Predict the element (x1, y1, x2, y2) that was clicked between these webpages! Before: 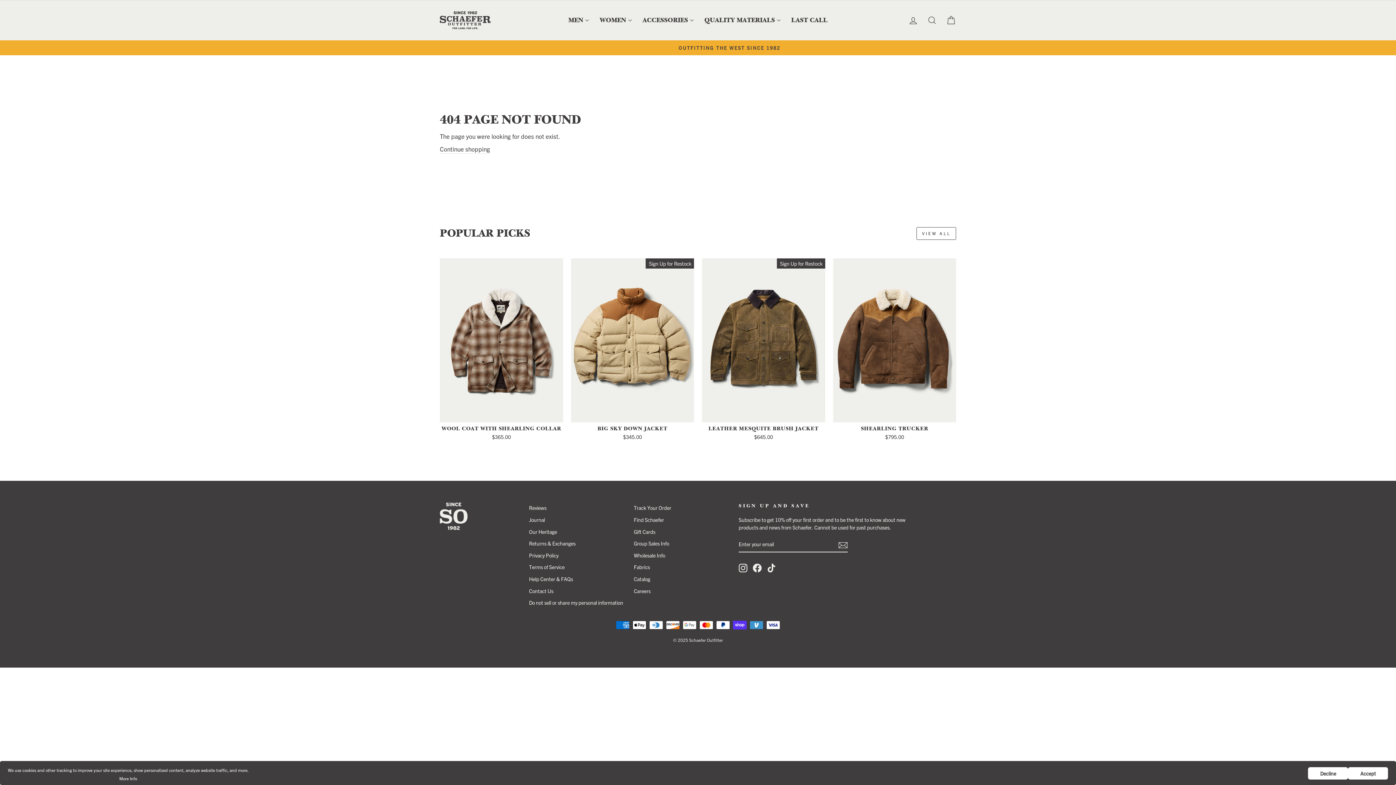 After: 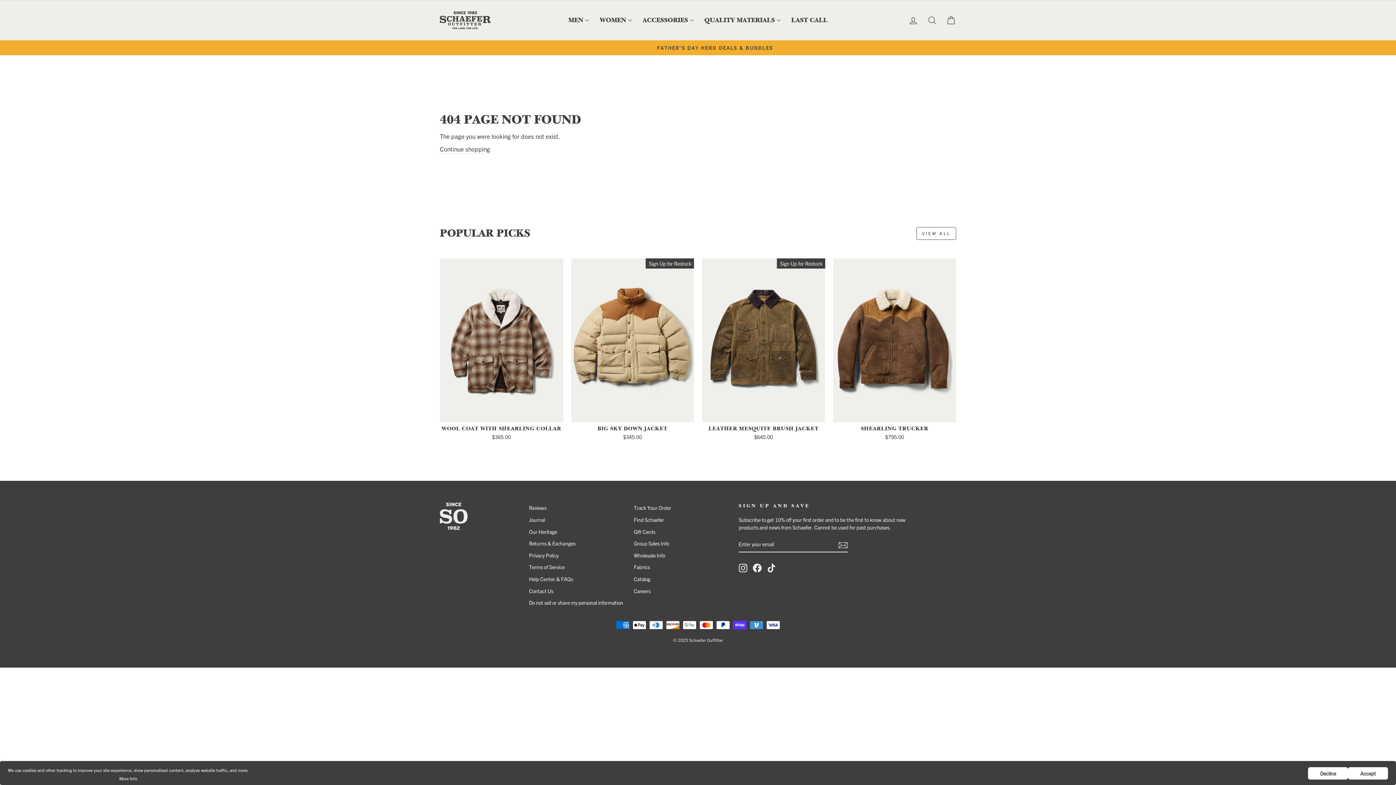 Action: bbox: (753, 563, 761, 572) label: Facebook